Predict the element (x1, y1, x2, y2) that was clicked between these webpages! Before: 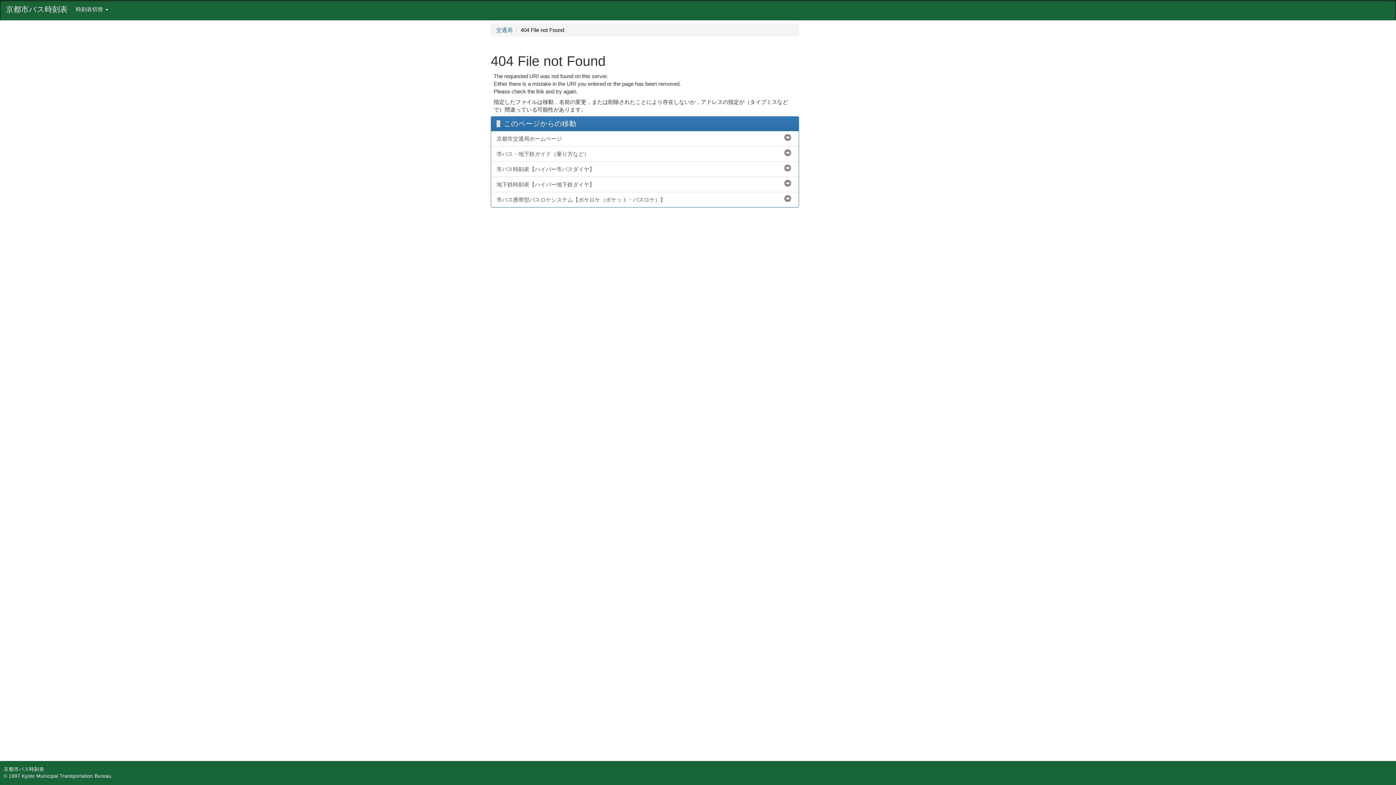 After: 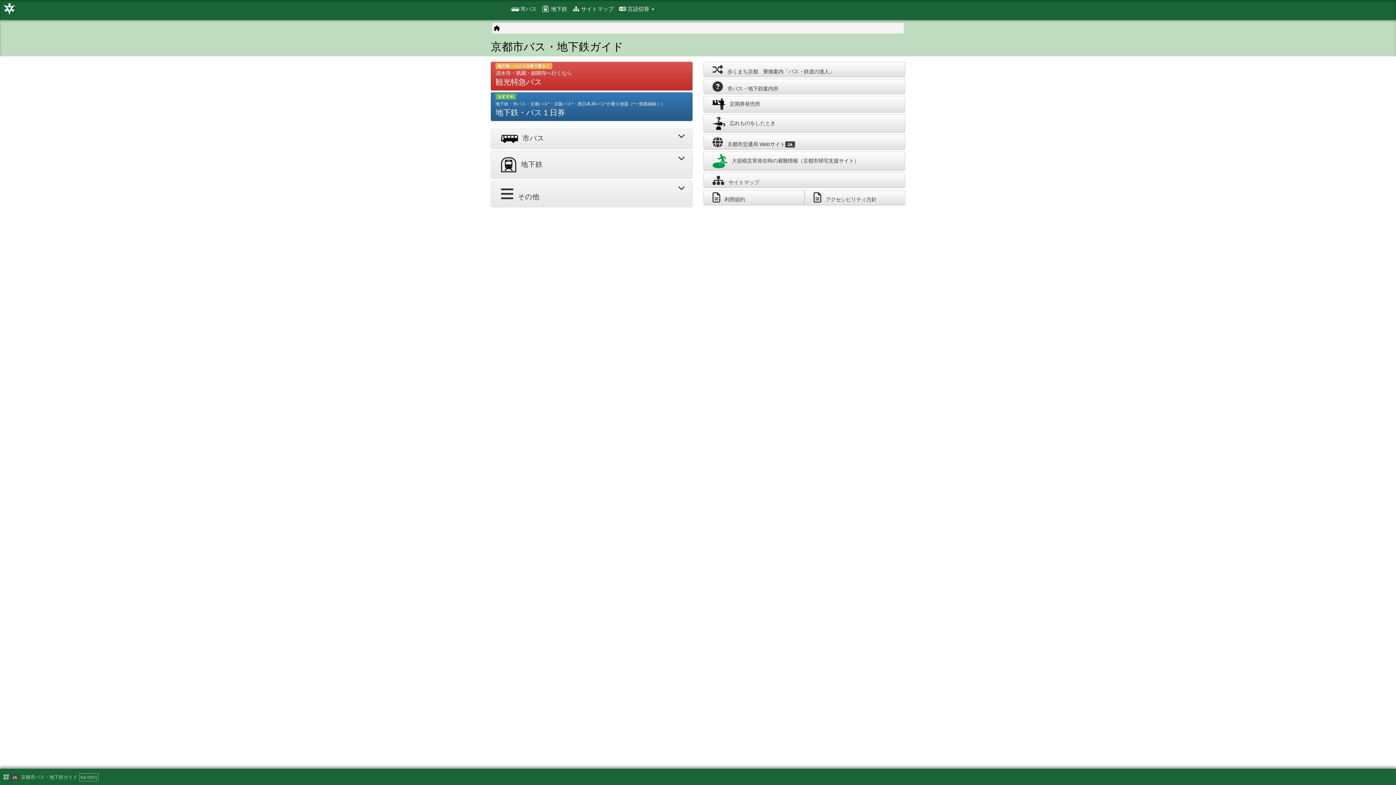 Action: bbox: (491, 146, 798, 161) label: 市バス・地下鉄ガイド（乗り方など）